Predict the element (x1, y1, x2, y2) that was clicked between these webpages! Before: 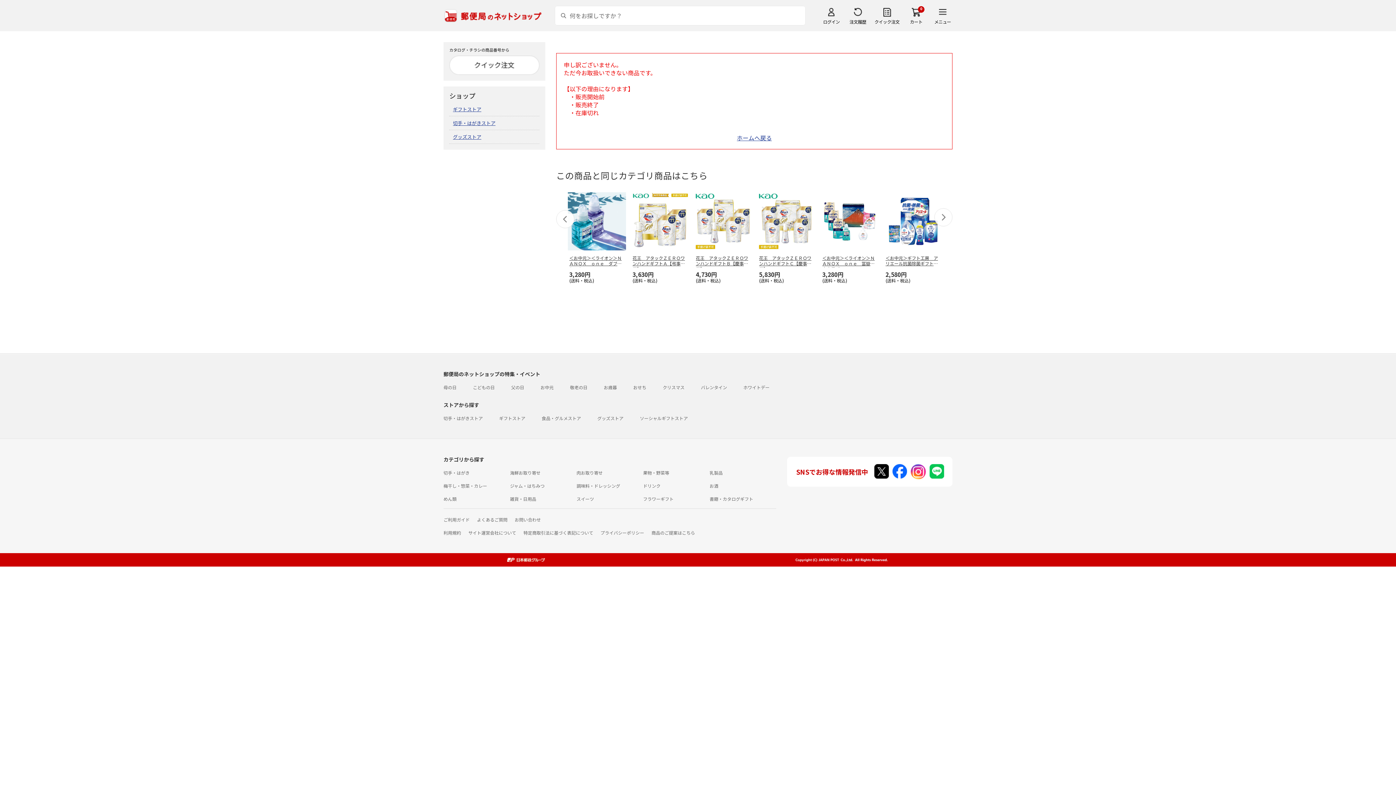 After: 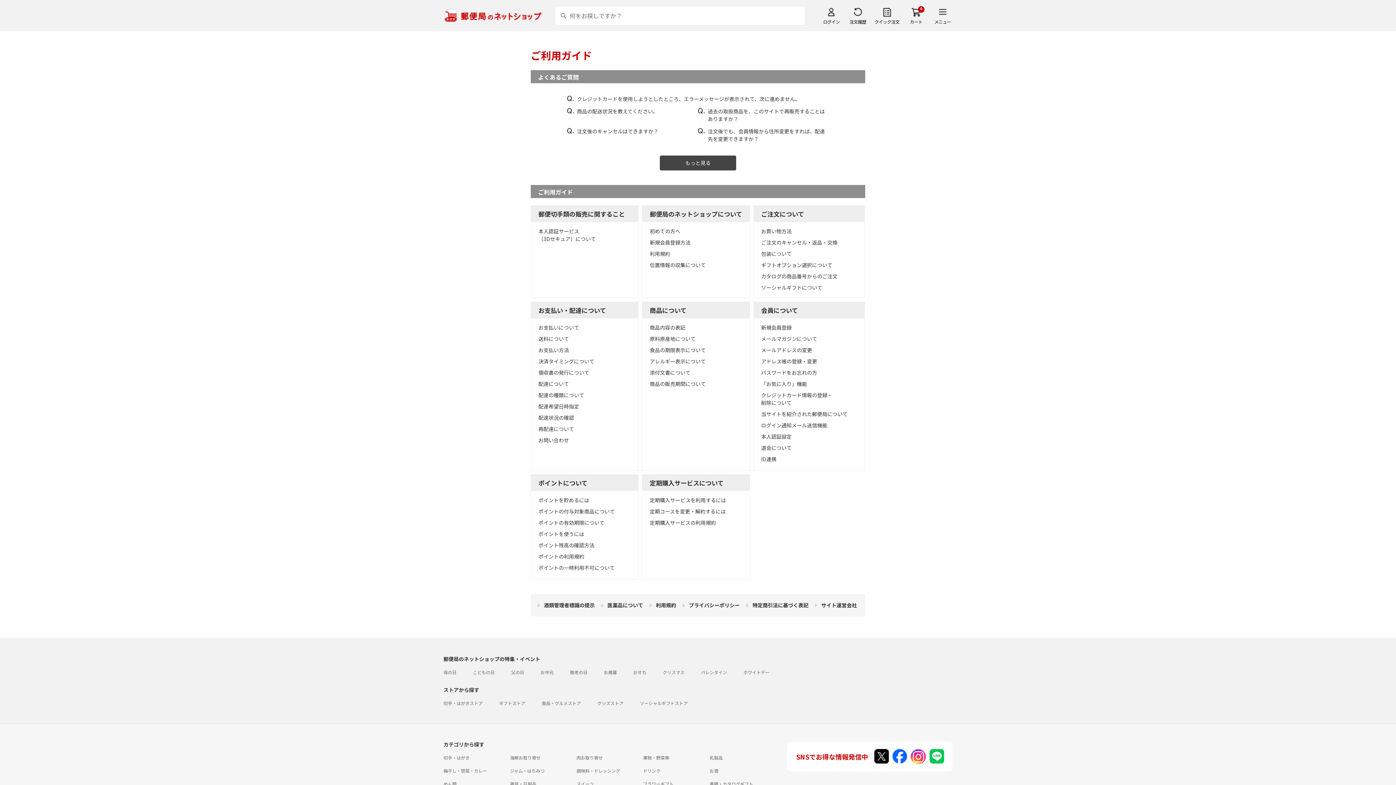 Action: bbox: (443, 516, 469, 522) label: ご利用ガイド